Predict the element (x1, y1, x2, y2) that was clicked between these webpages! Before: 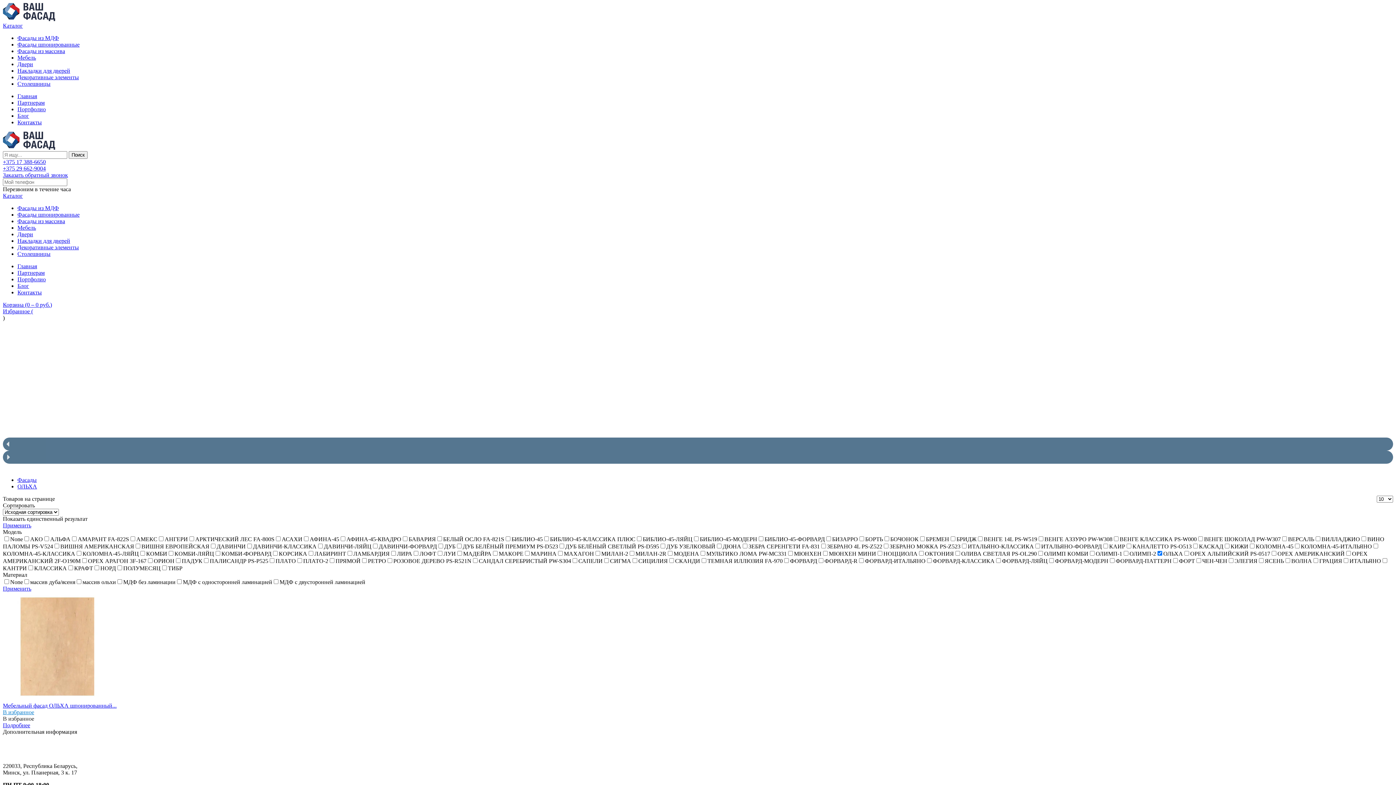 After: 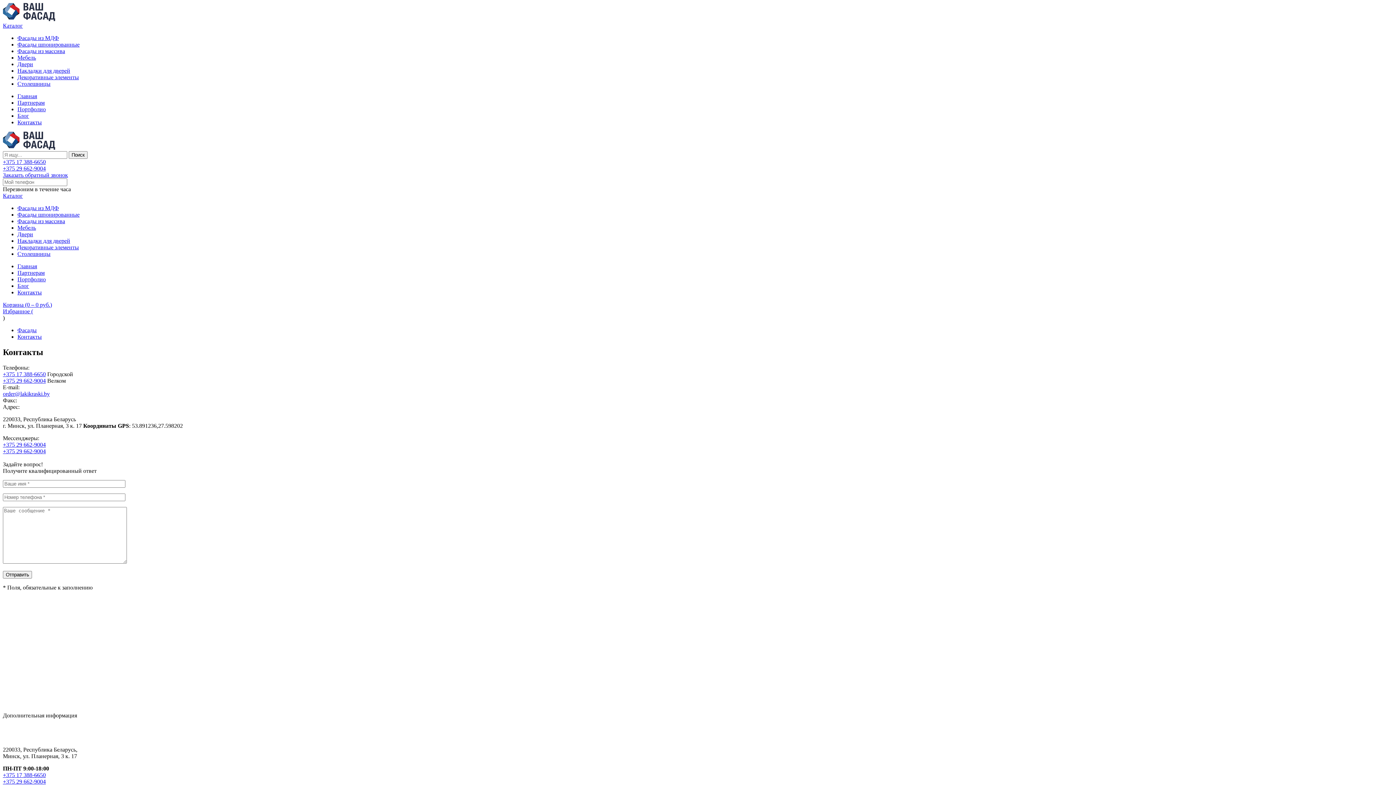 Action: label: Контакты bbox: (17, 289, 41, 295)